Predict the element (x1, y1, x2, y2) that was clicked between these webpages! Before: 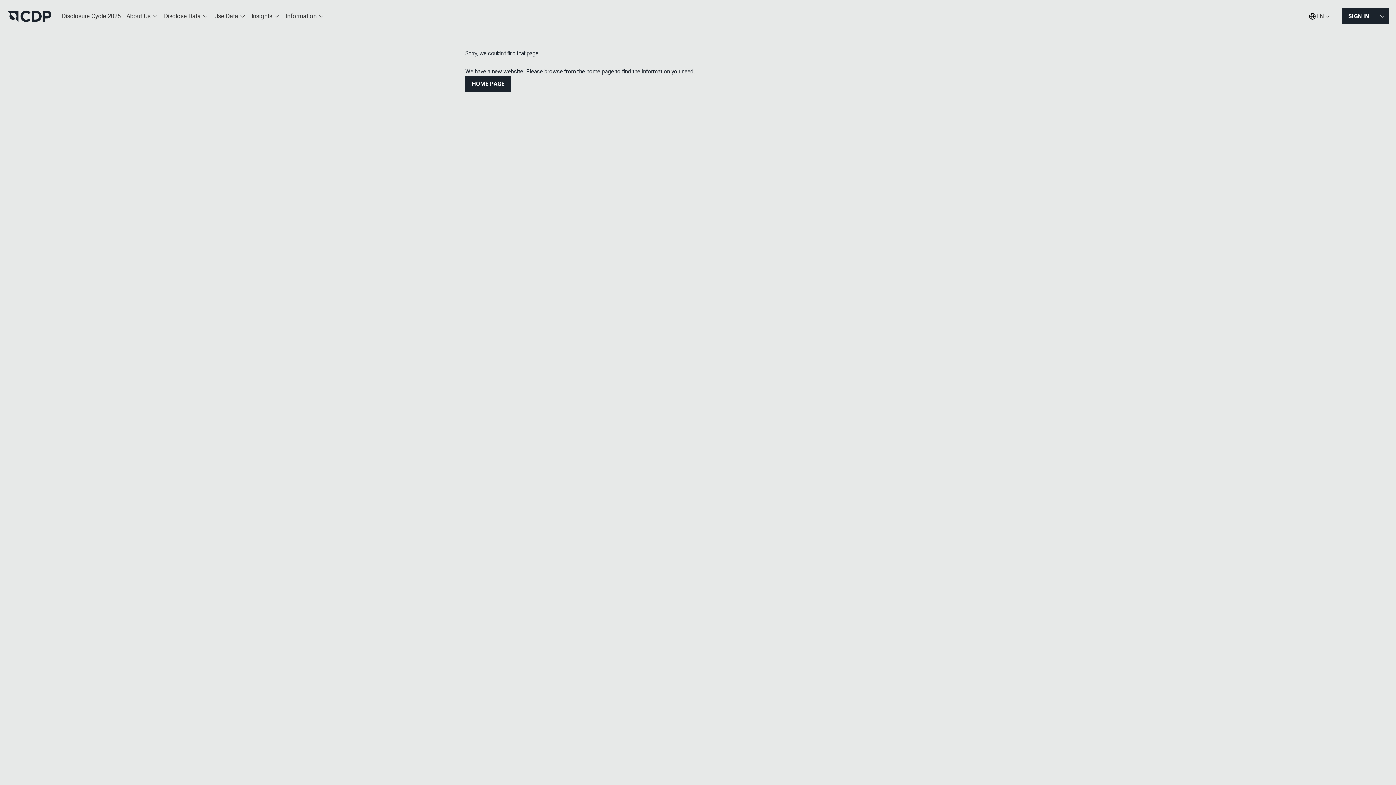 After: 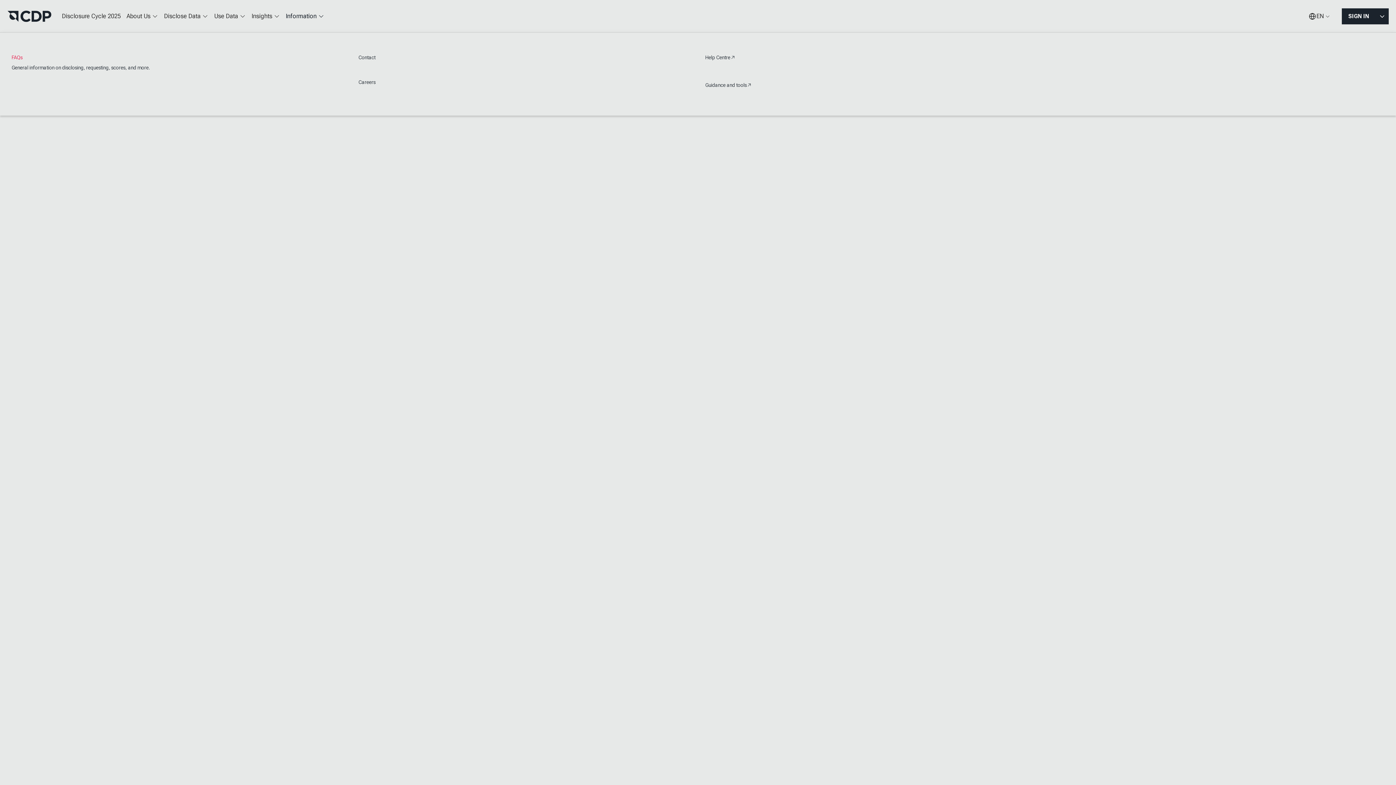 Action: label: Information bbox: (282, 7, 327, 25)